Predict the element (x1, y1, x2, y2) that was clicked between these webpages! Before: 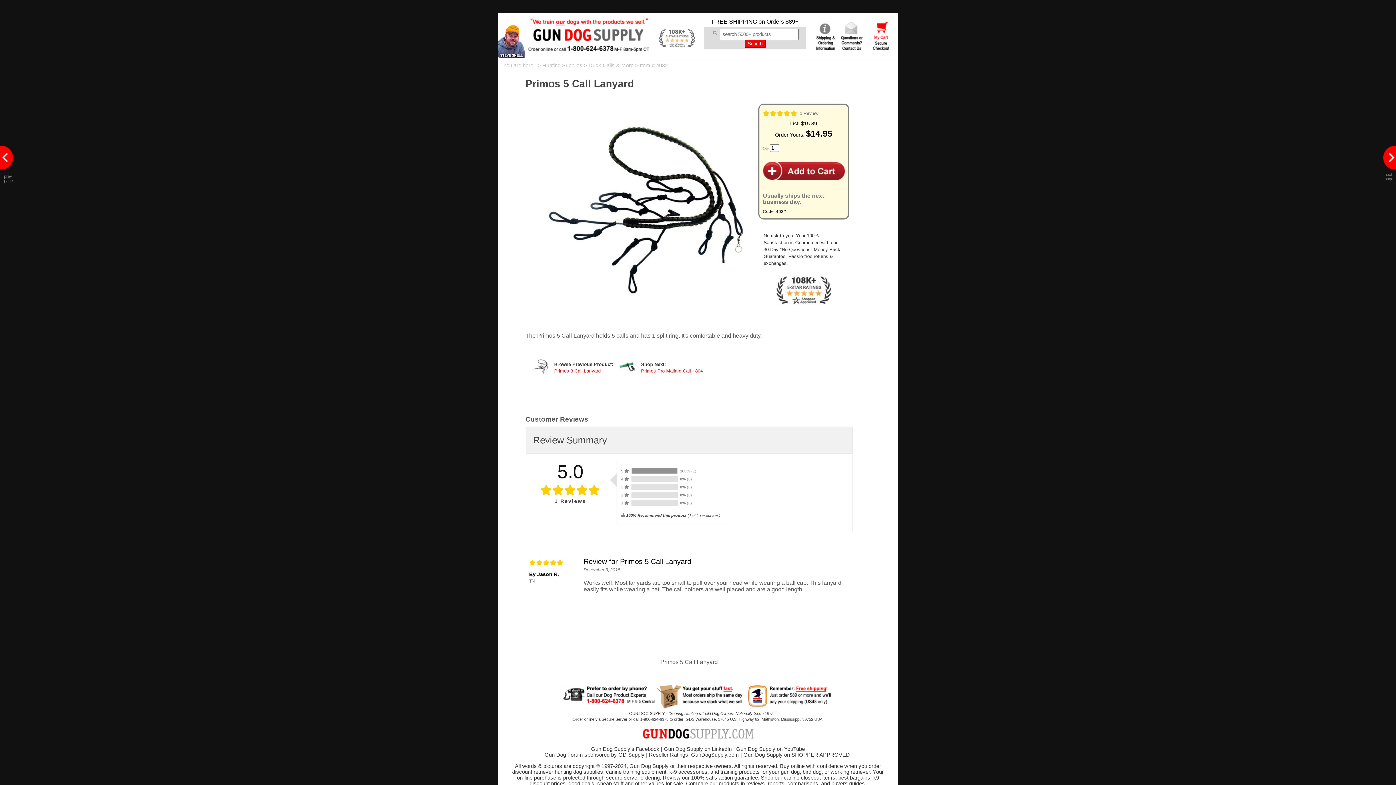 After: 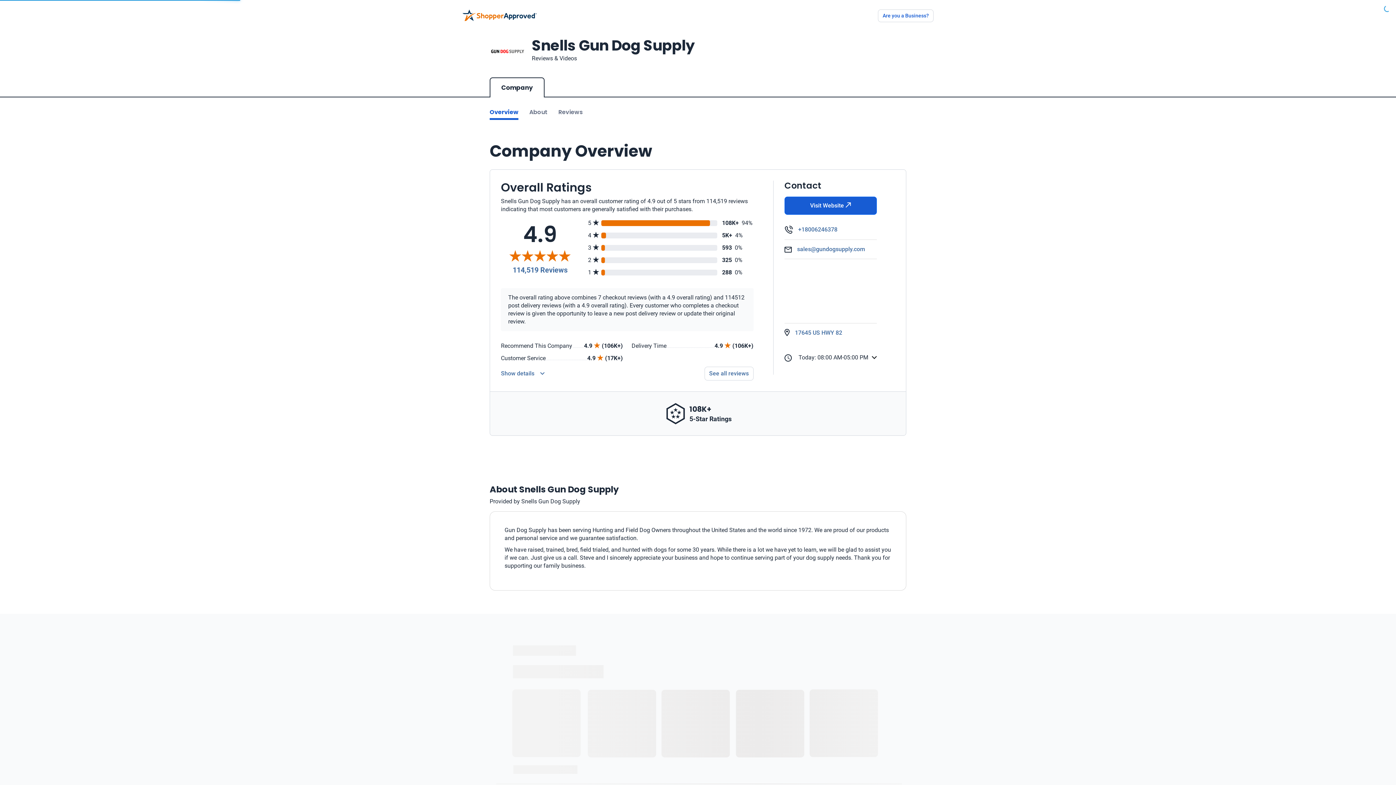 Action: bbox: (743, 752, 850, 758) label: Gun Dog Supply on SHOPPER APPROVED